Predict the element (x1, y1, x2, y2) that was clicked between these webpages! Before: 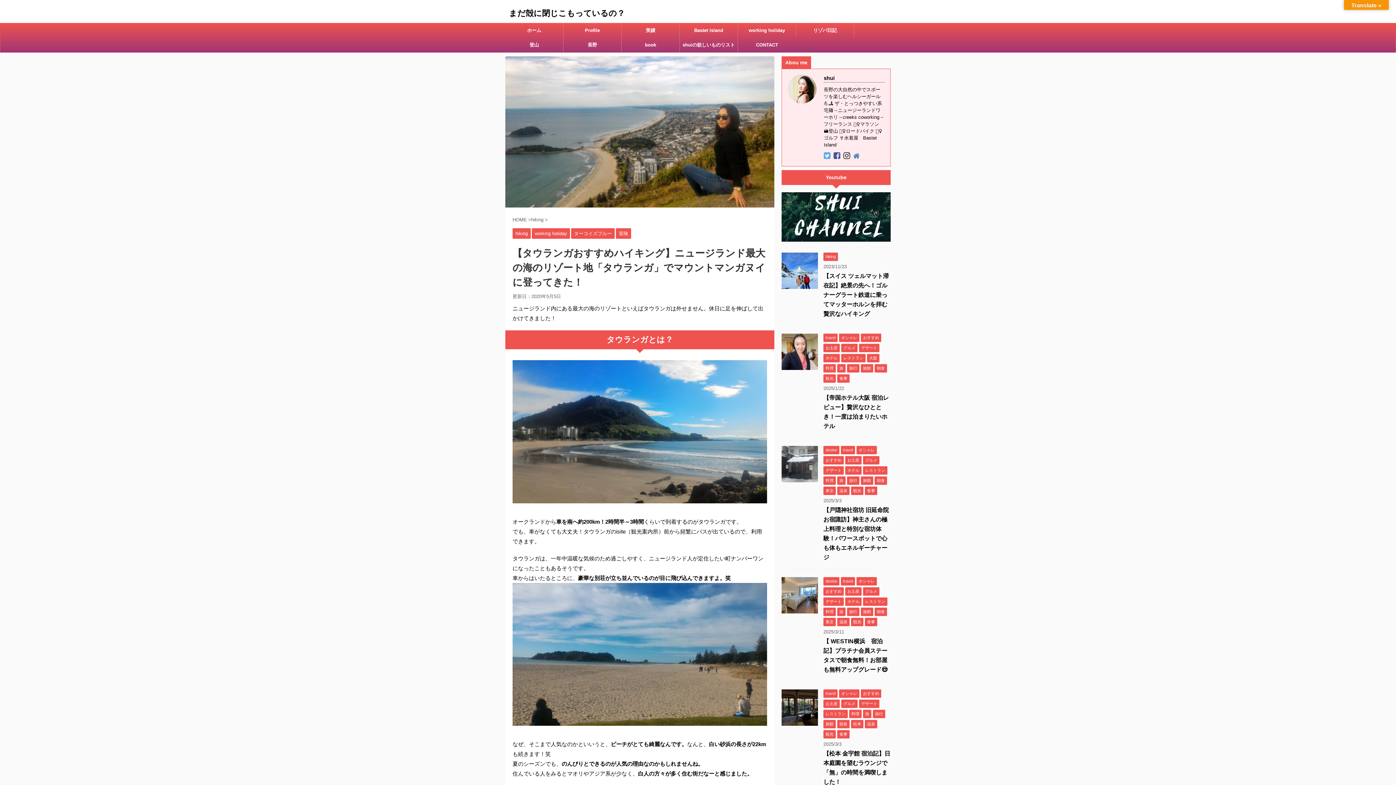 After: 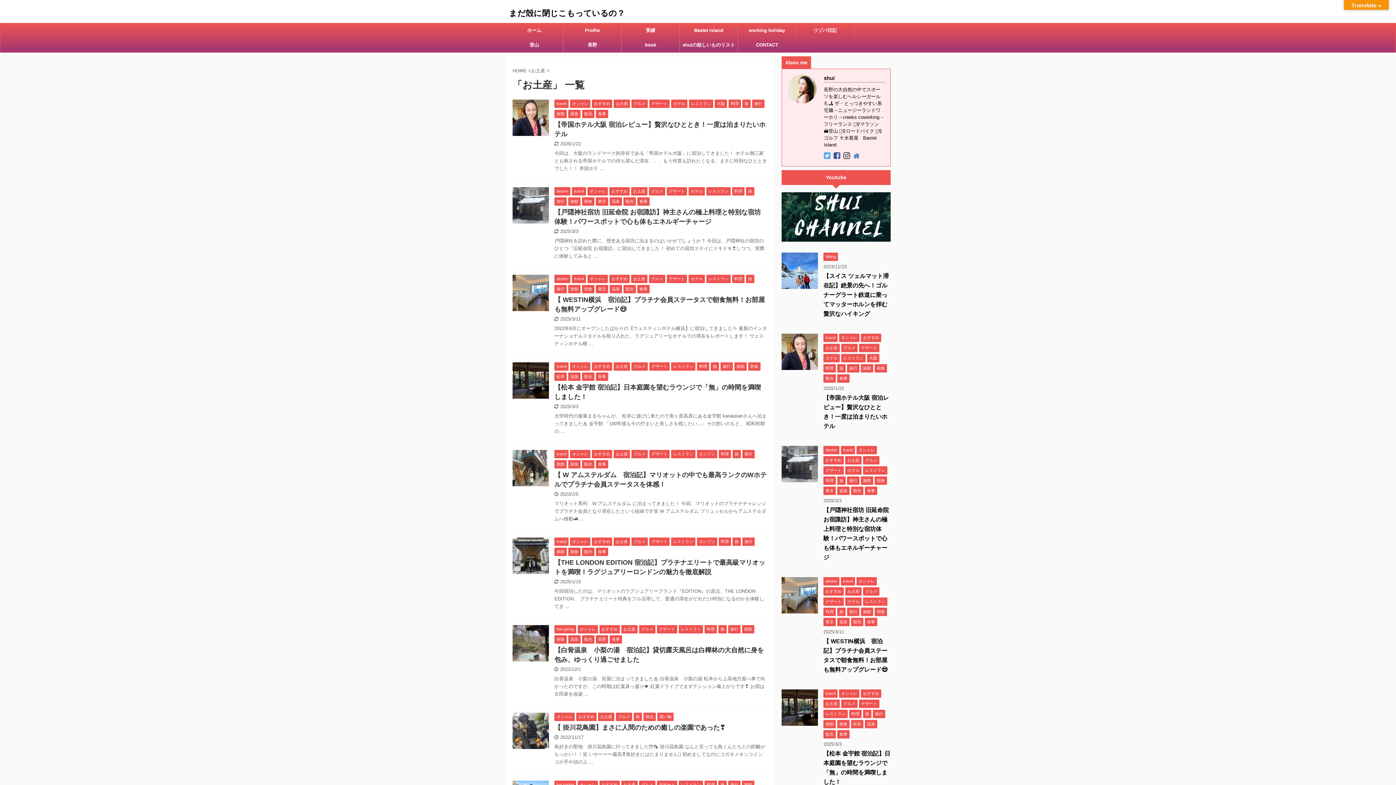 Action: label: お土産 bbox: (823, 701, 840, 706)